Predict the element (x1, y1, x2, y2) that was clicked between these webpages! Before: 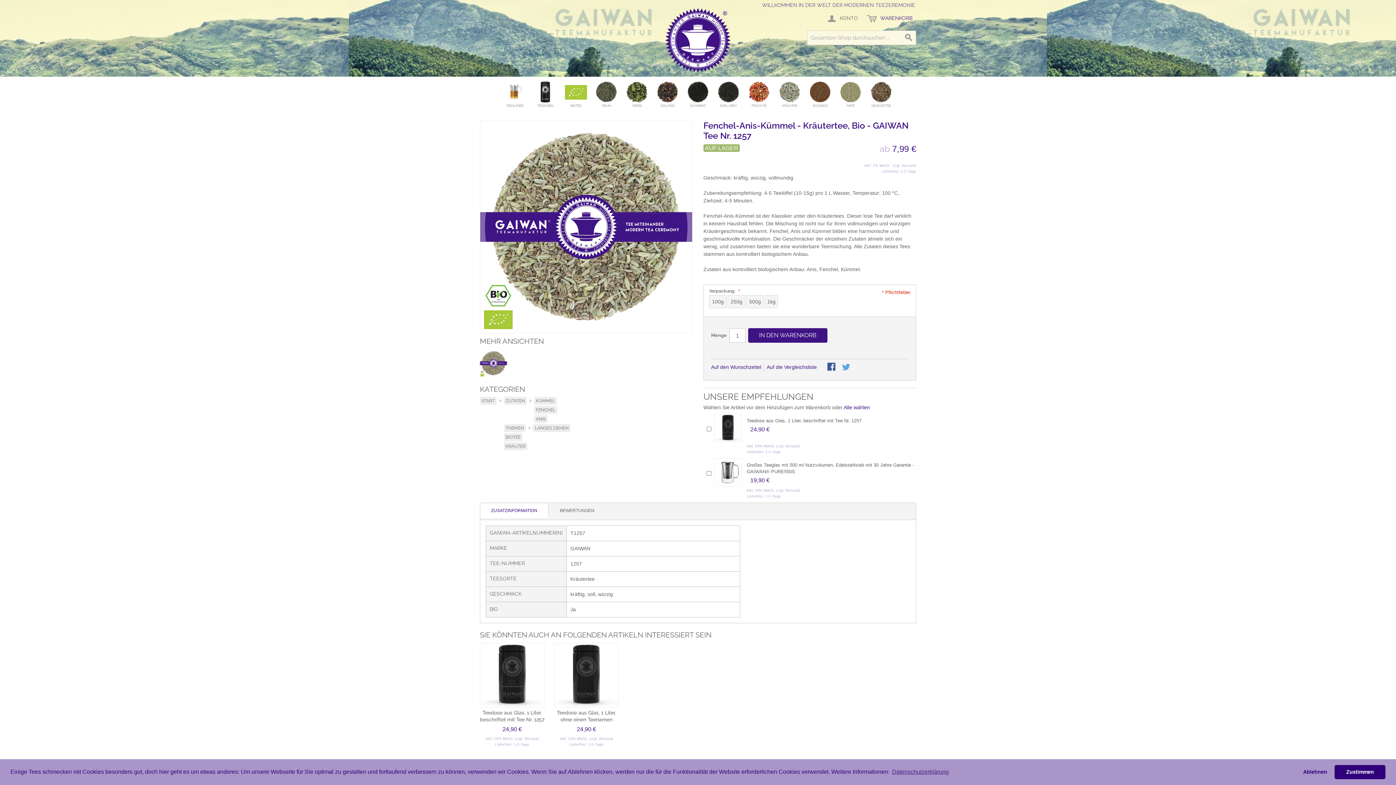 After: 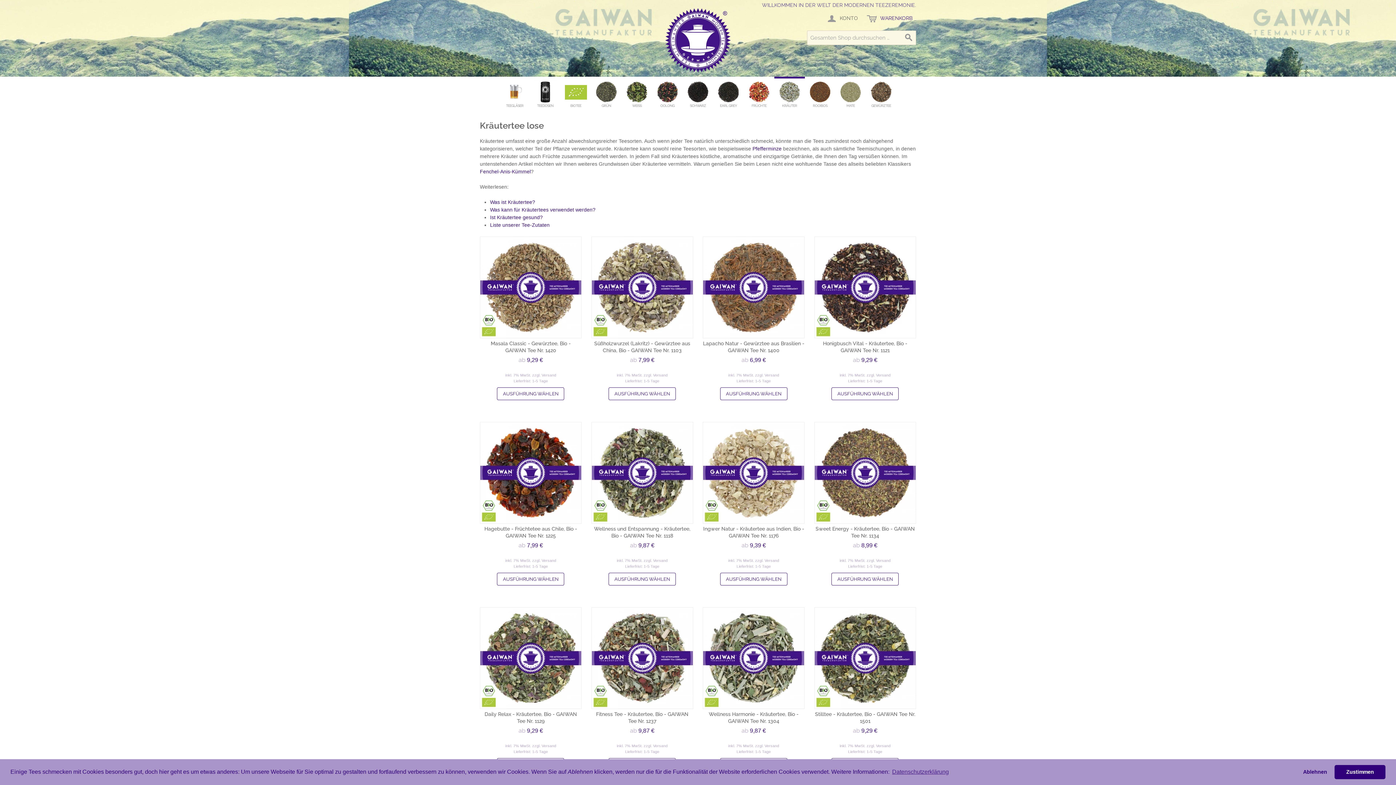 Action: bbox: (774, 78, 805, 107) label: KRÄUTER